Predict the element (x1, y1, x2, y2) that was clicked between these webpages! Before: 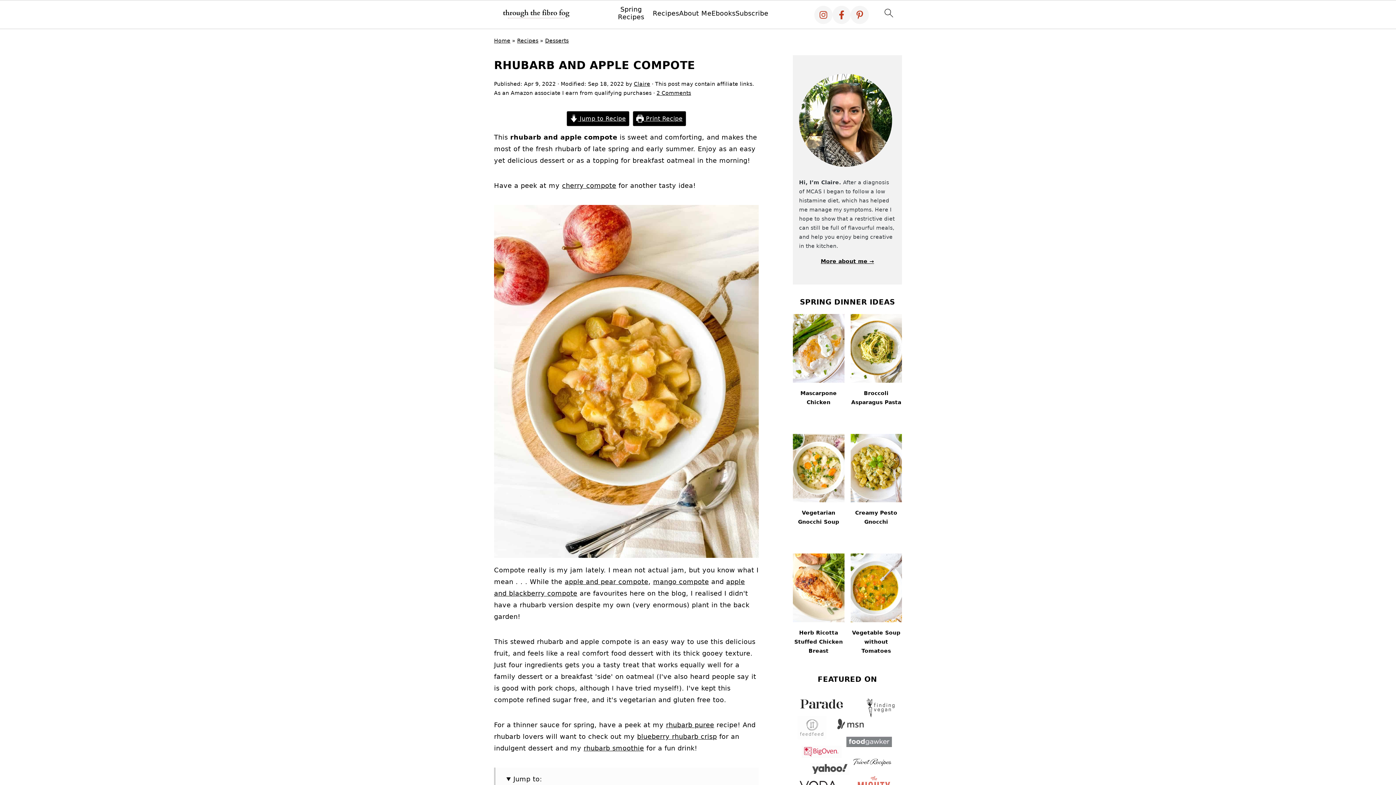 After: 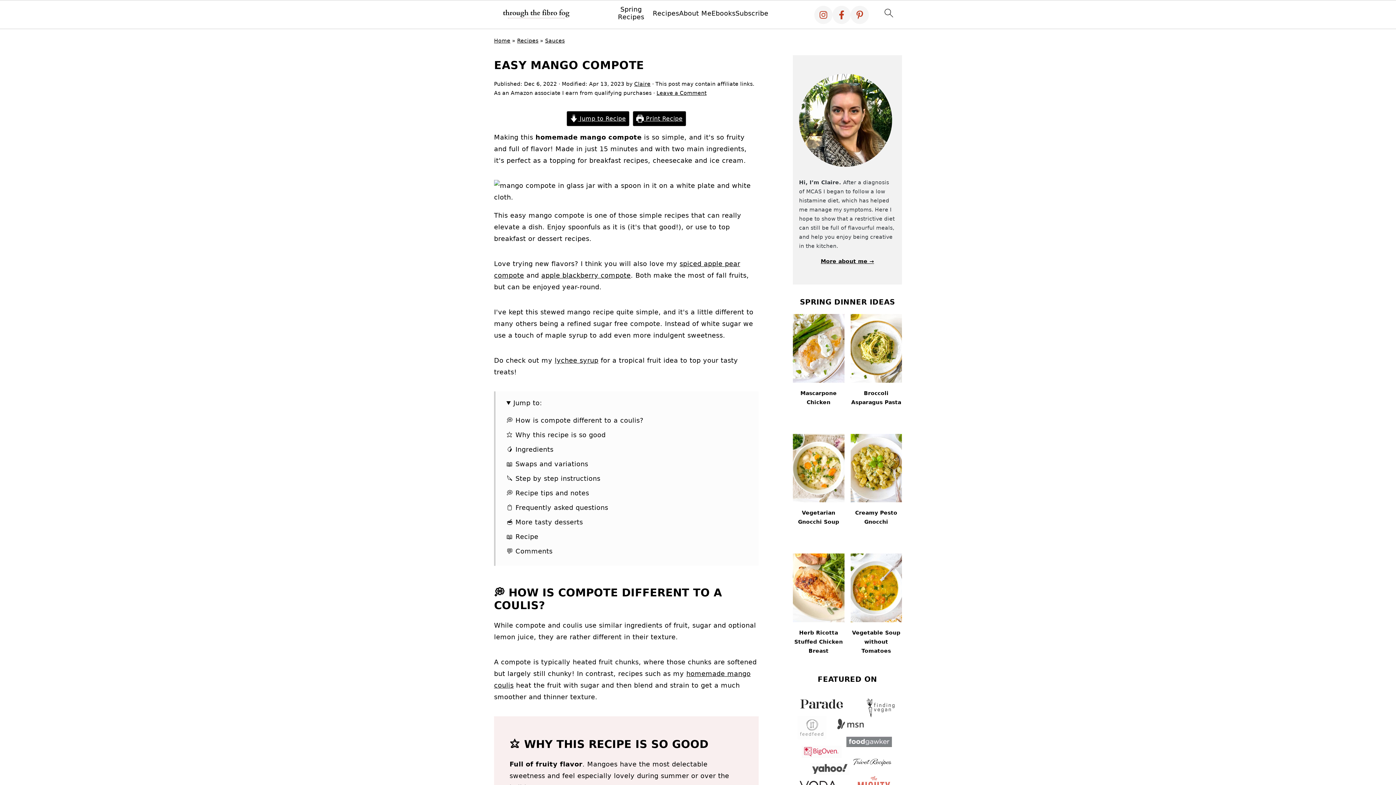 Action: label: mango compote bbox: (653, 578, 709, 585)